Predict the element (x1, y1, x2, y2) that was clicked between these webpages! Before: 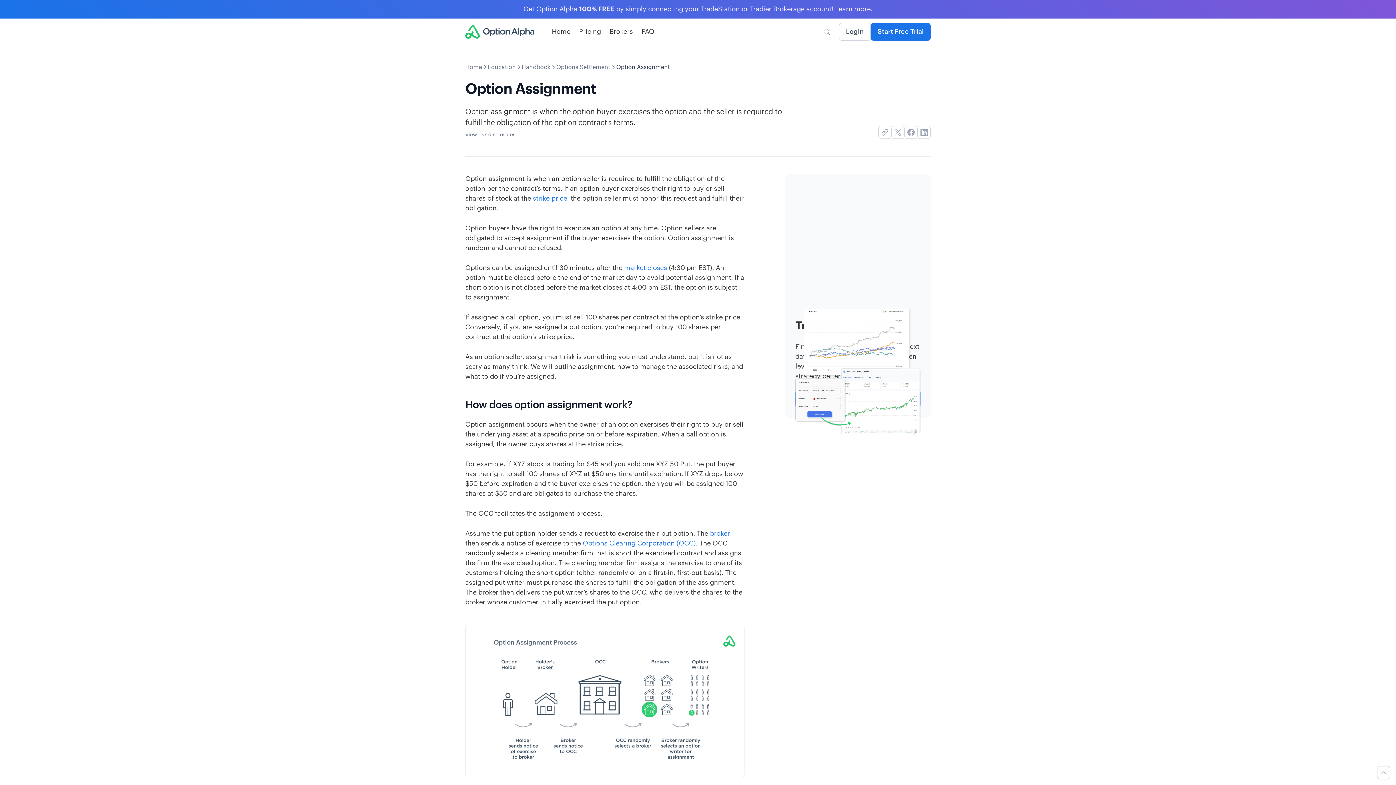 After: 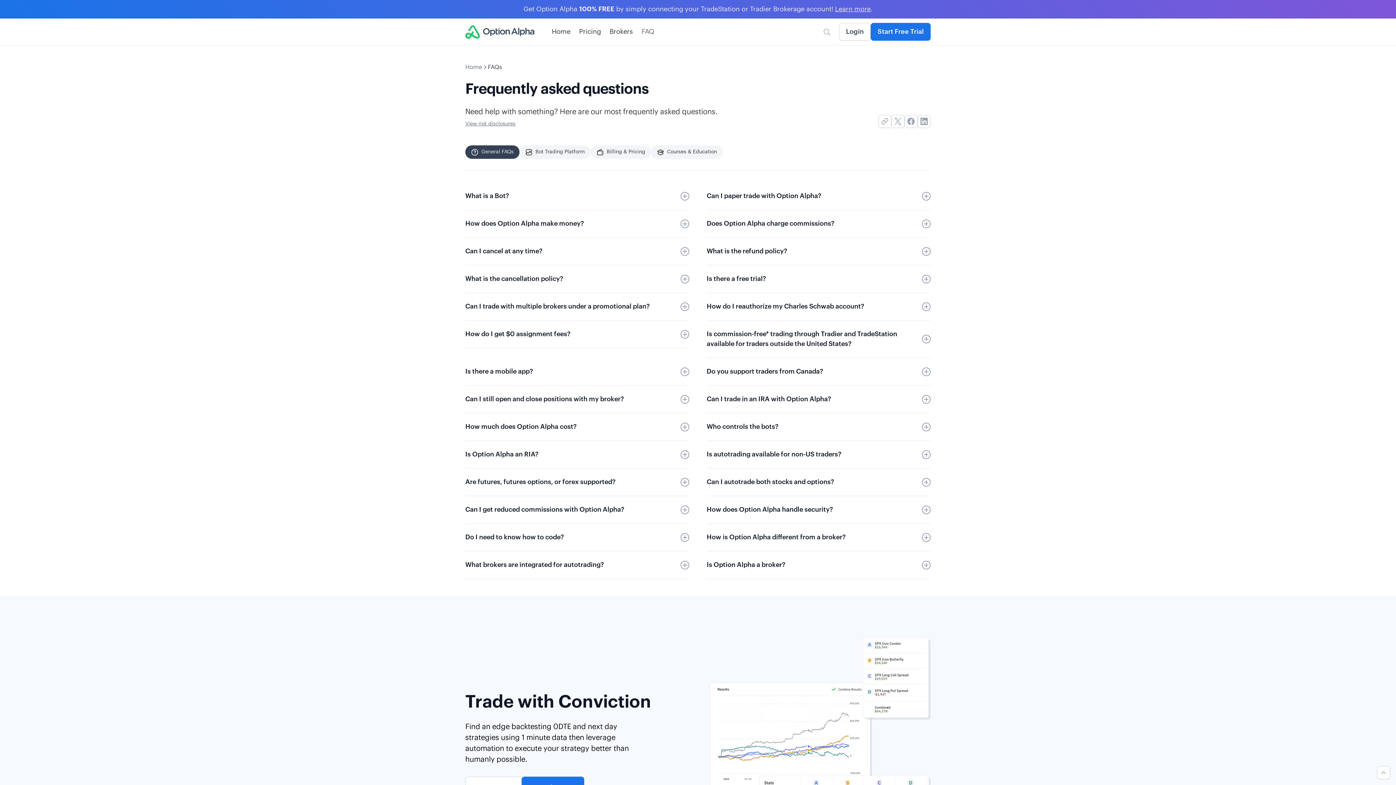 Action: bbox: (637, 26, 658, 36) label: FAQ